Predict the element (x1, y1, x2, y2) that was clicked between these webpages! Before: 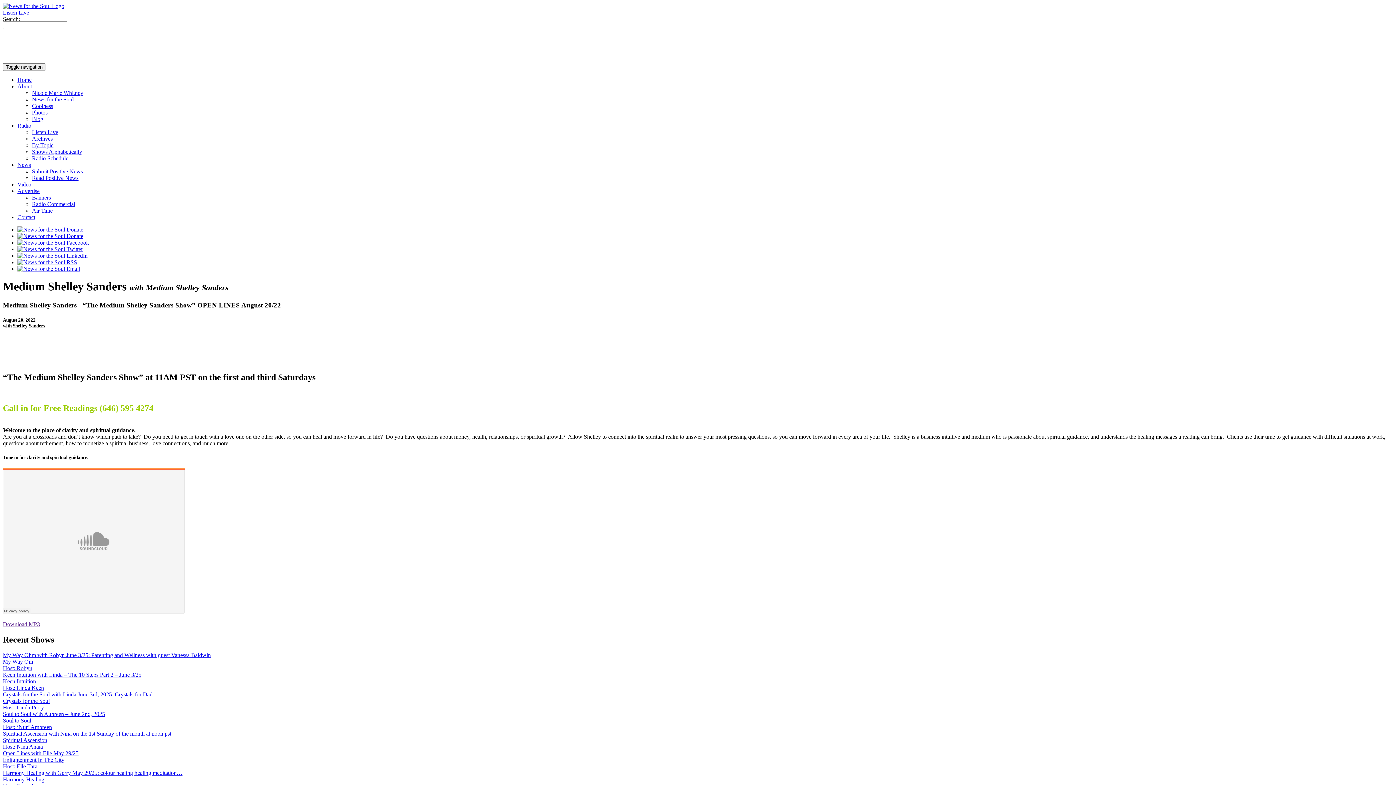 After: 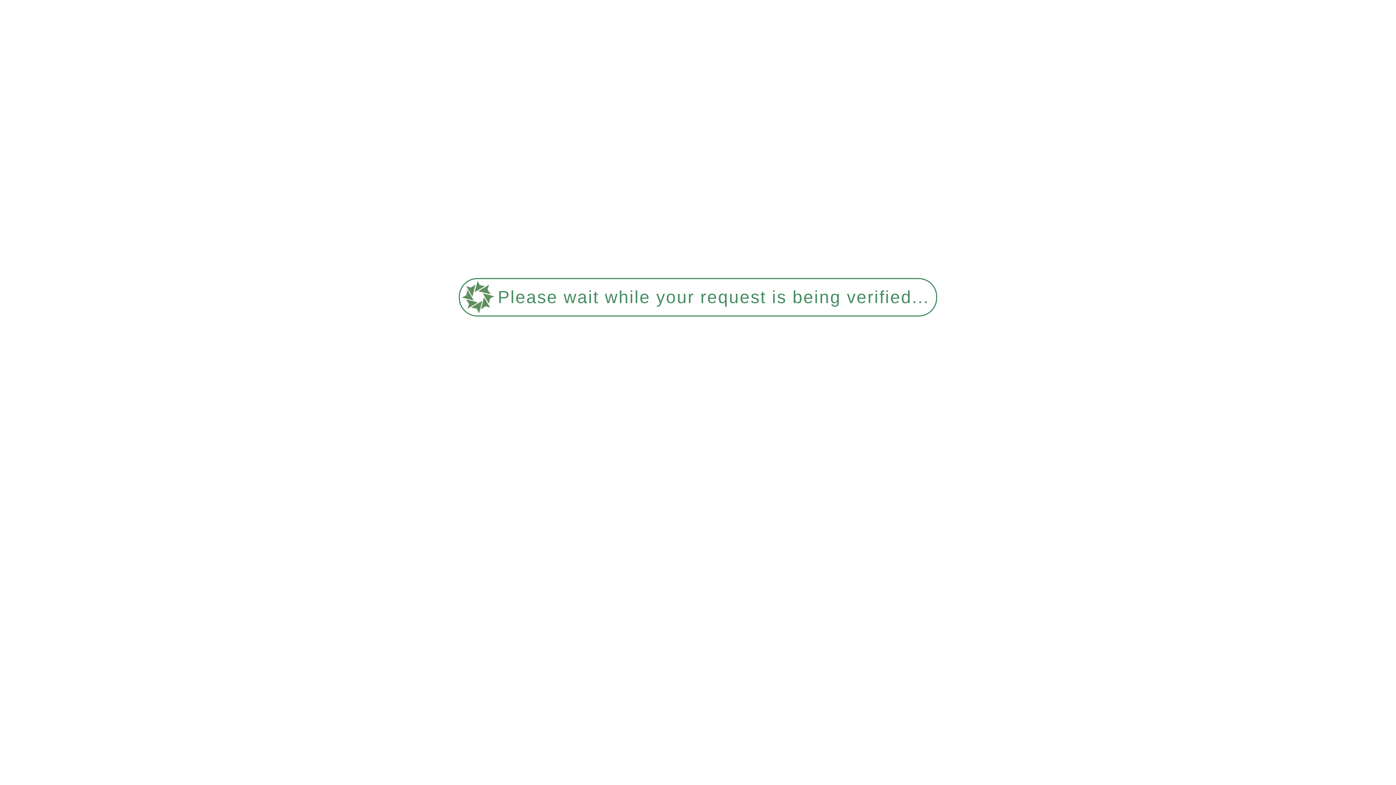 Action: label: Photos bbox: (32, 109, 47, 115)